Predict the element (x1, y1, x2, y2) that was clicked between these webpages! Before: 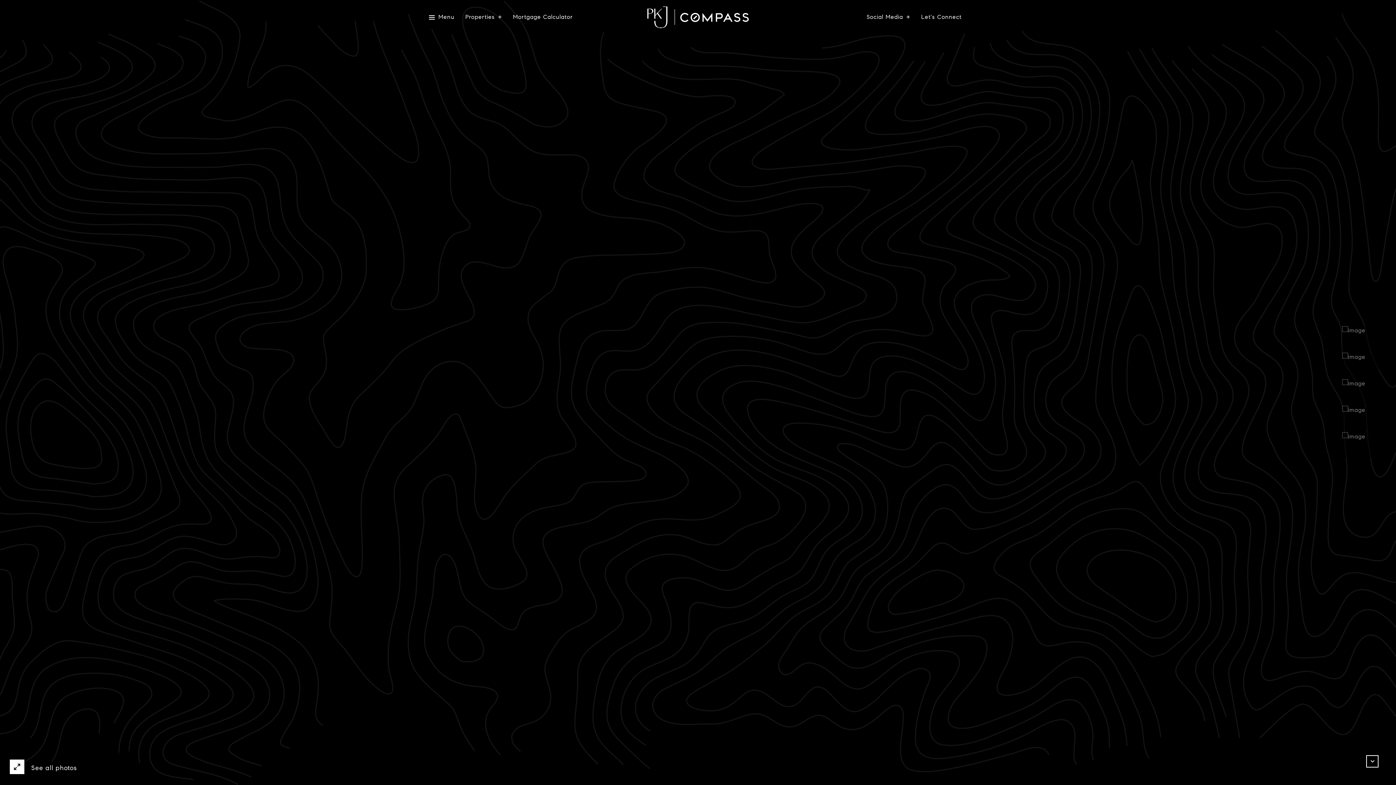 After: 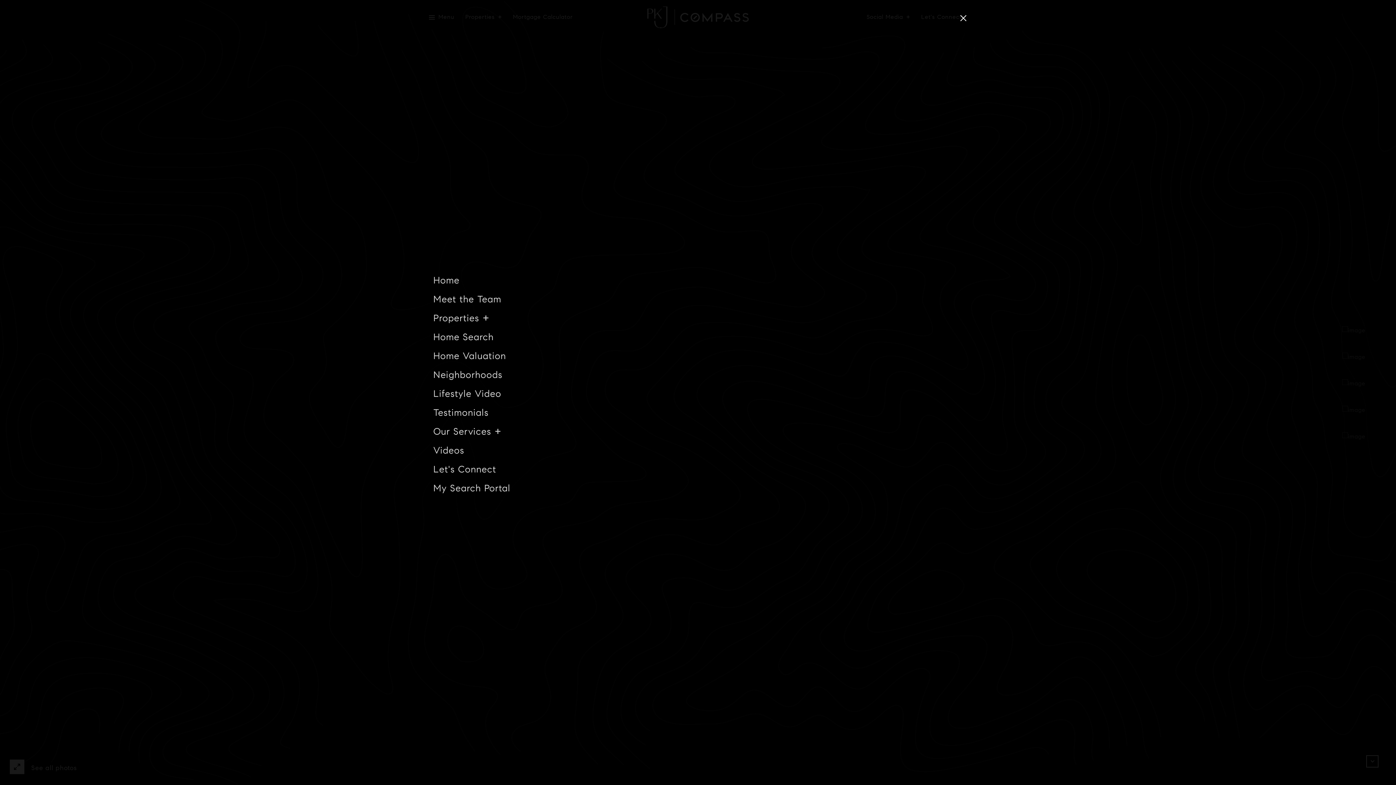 Action: bbox: (429, 10, 454, 23) label: Menu